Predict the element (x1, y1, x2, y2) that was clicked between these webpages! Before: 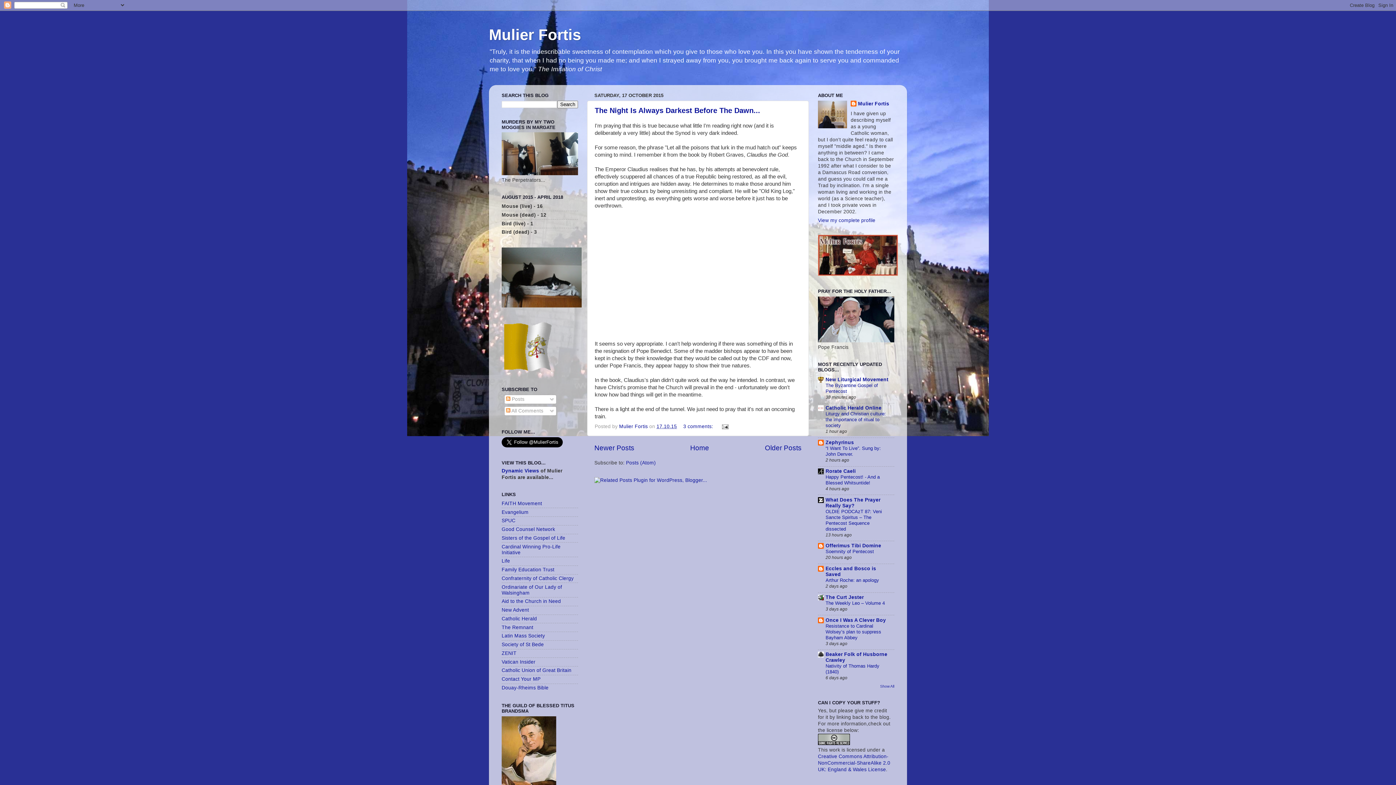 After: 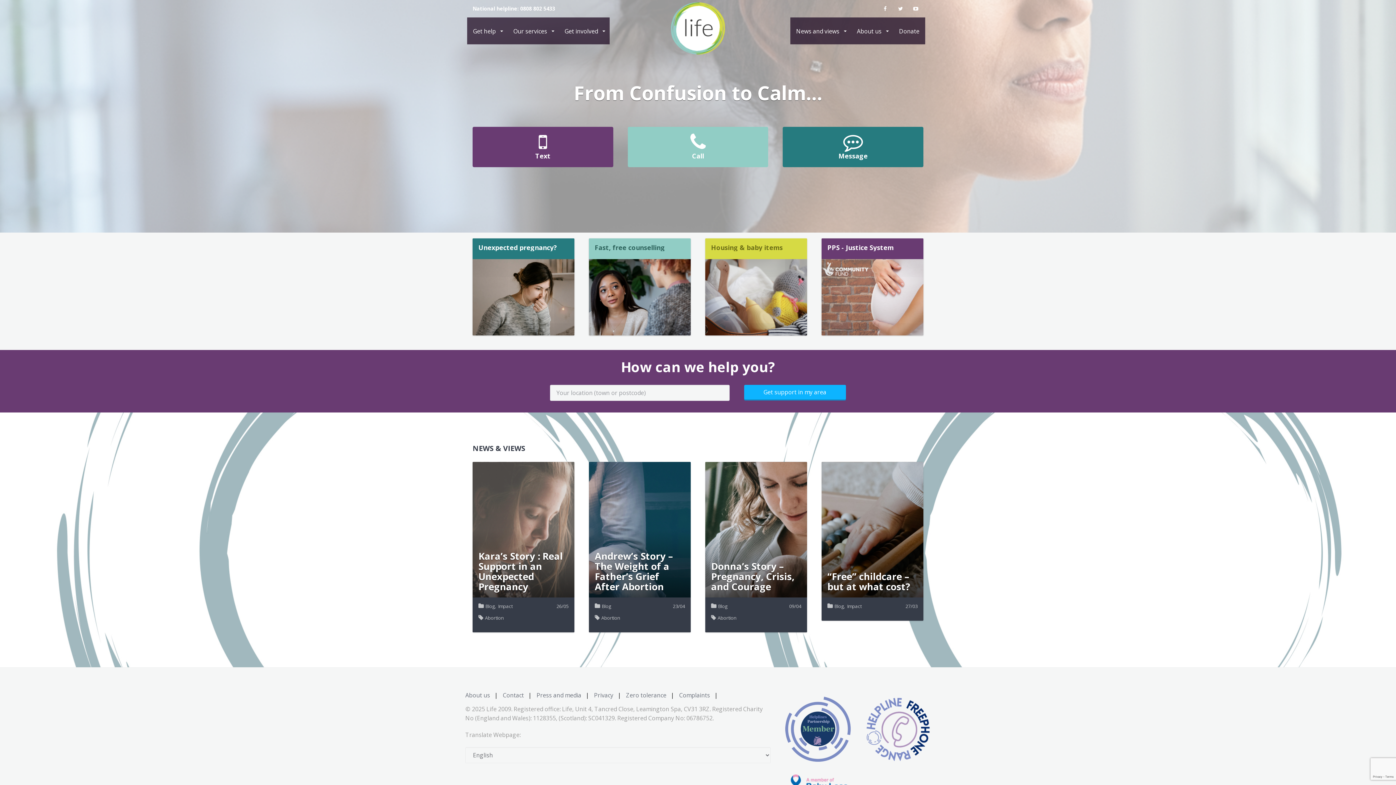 Action: bbox: (501, 558, 510, 564) label: Life